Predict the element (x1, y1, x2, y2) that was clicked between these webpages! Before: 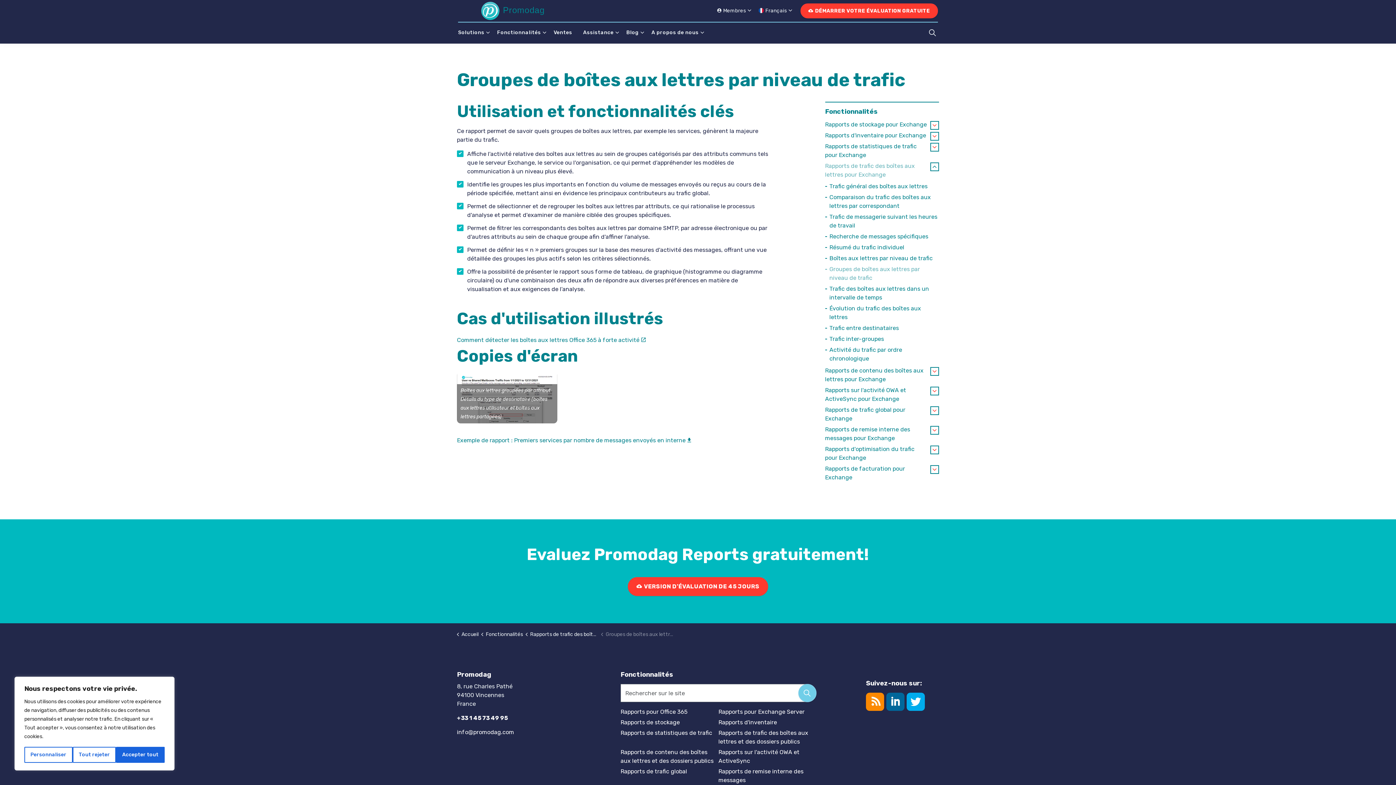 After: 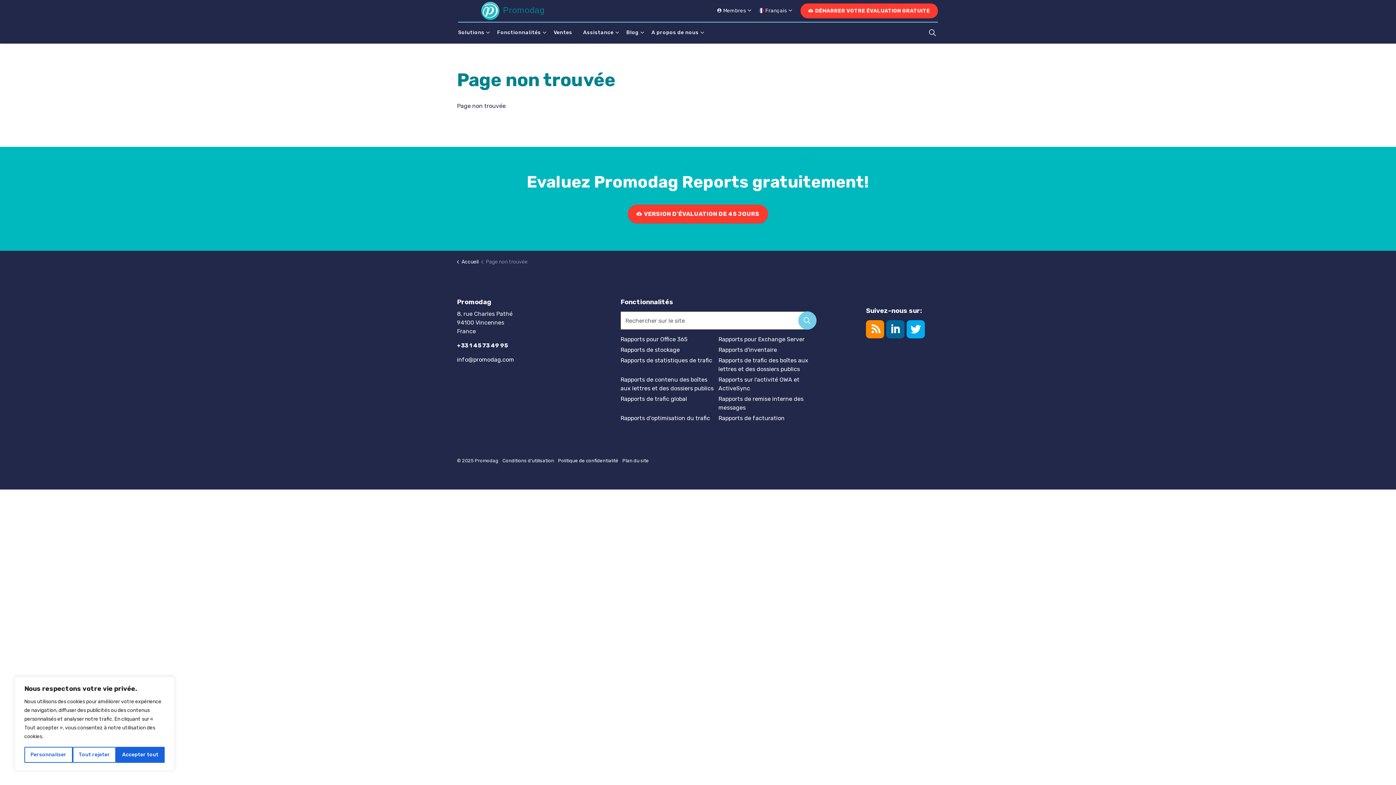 Action: bbox: (620, 708, 718, 716) label: Rapports pour Office 365